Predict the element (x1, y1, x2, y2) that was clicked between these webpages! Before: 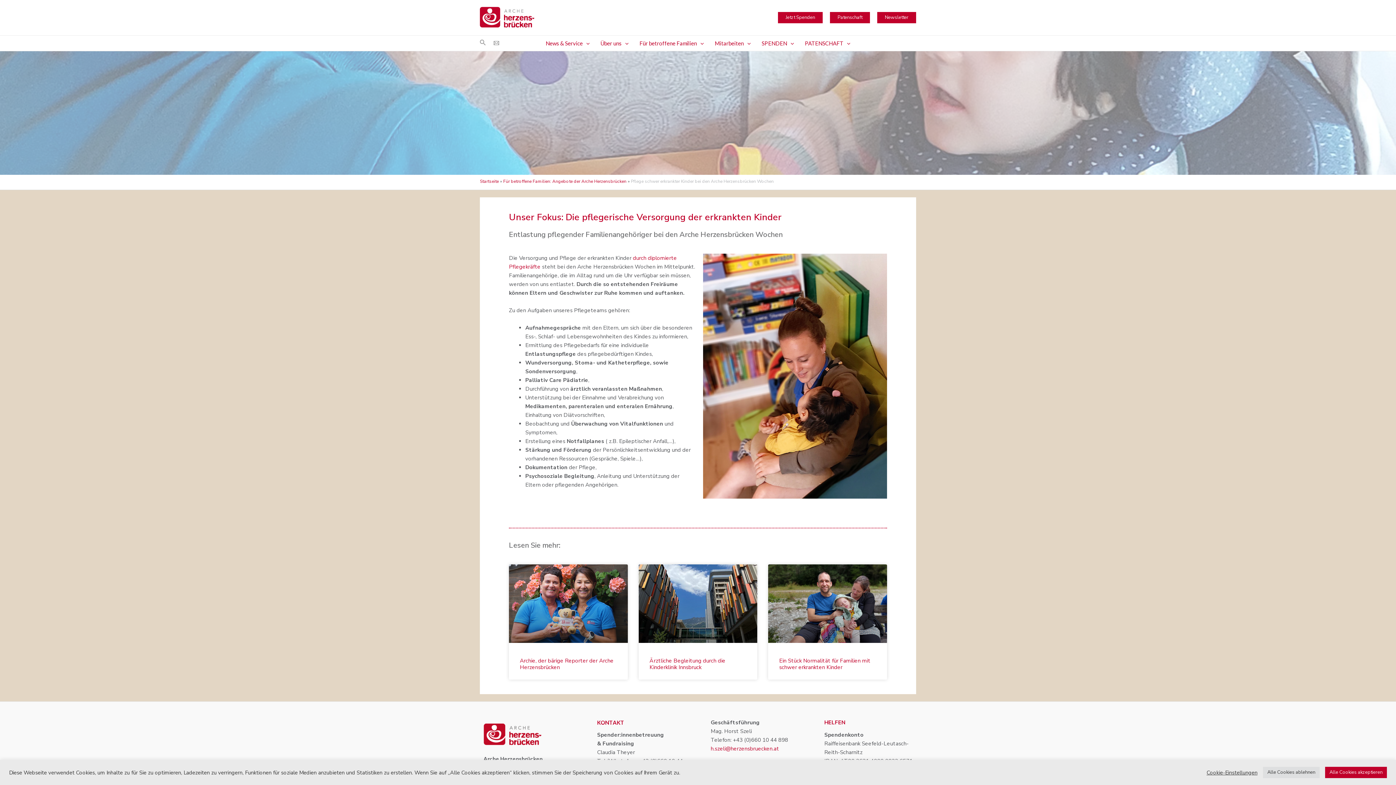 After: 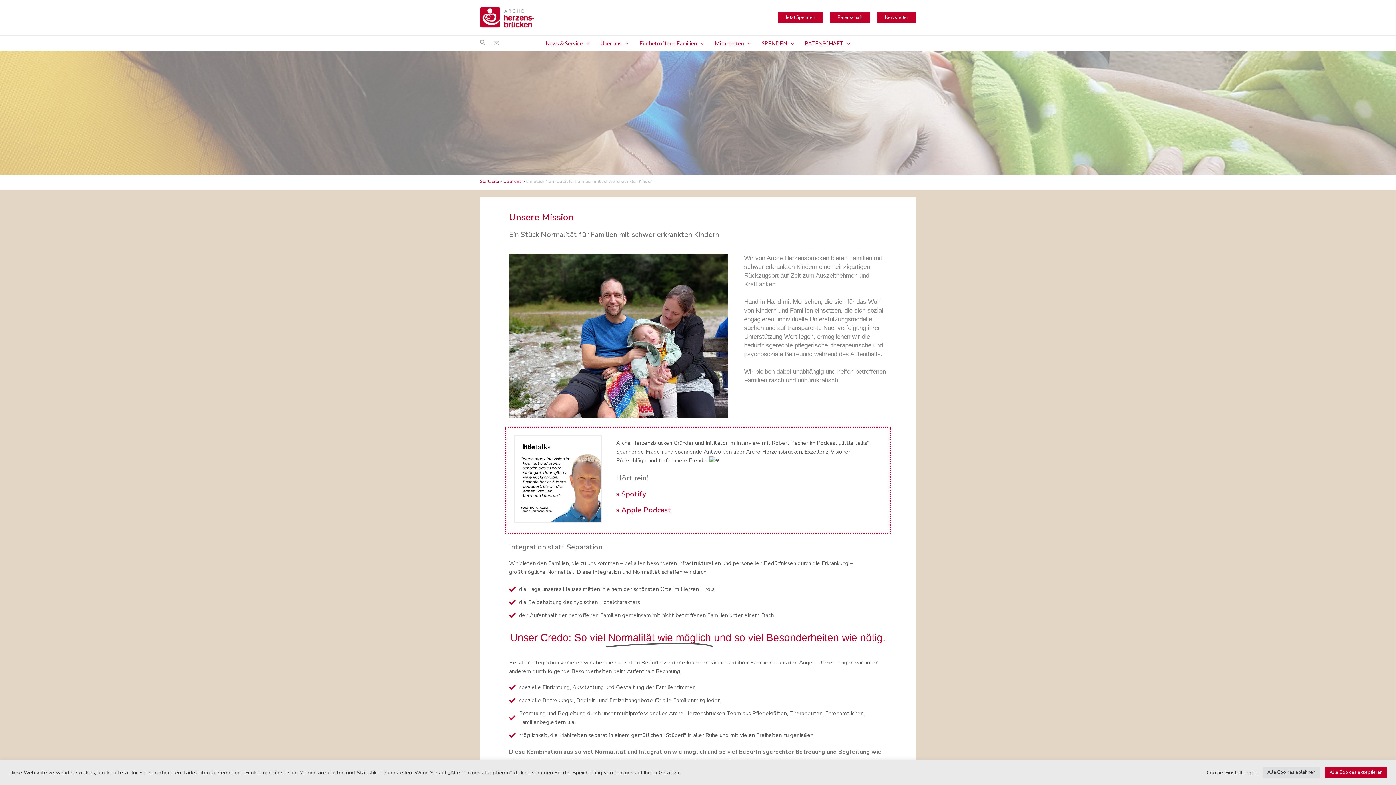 Action: bbox: (779, 657, 870, 671) label: Ein Stück Normalität für Familien mit schwer erkrankten Kinder